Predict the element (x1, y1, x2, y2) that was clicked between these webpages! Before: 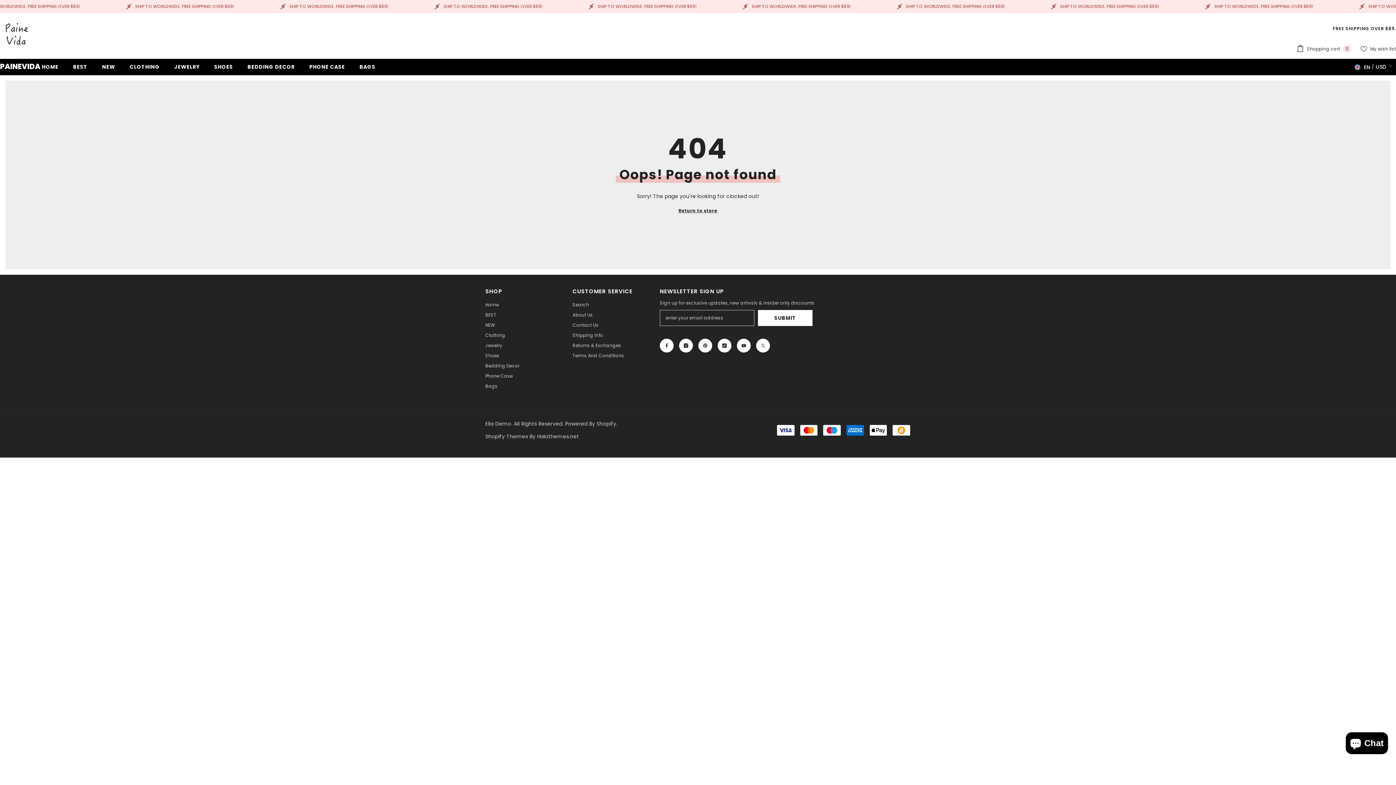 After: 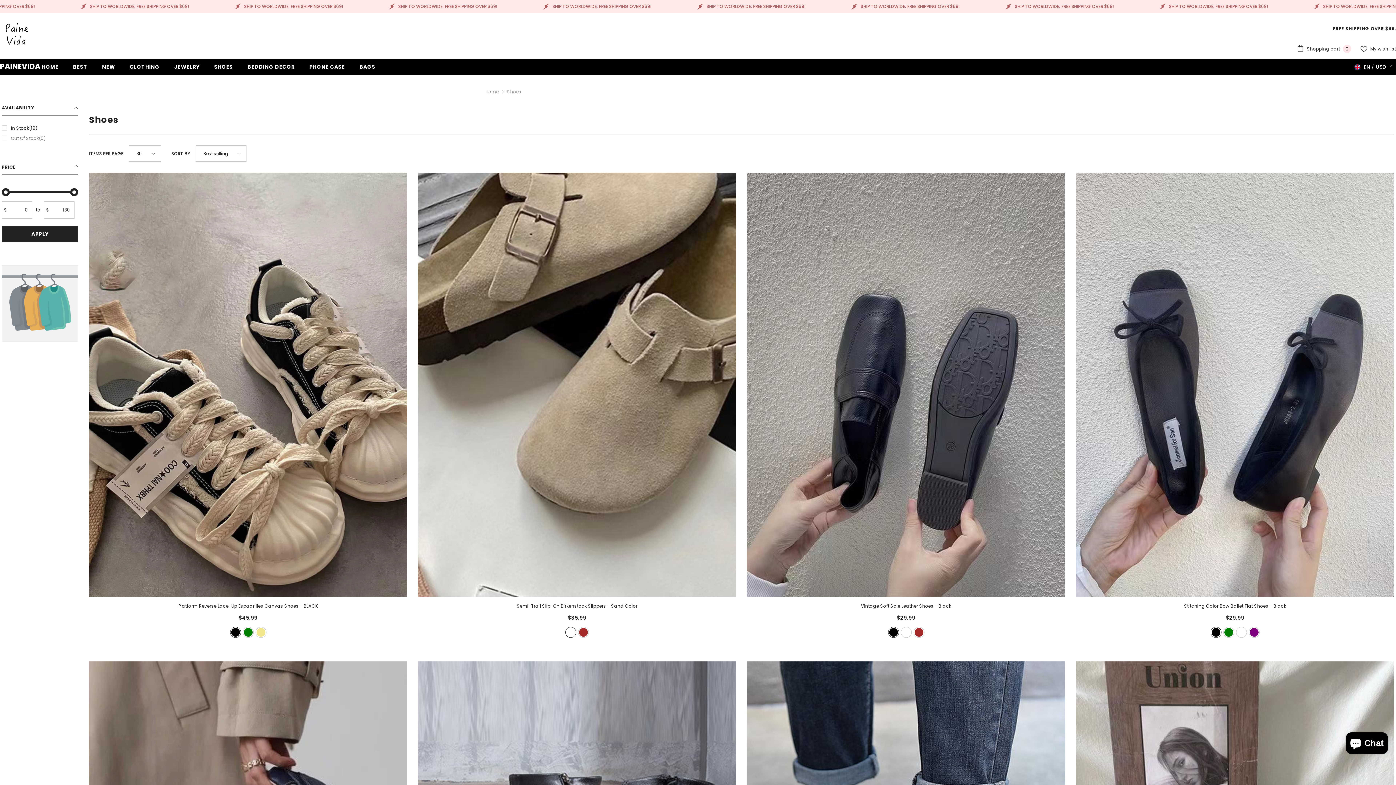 Action: label: Shoes bbox: (485, 350, 499, 361)